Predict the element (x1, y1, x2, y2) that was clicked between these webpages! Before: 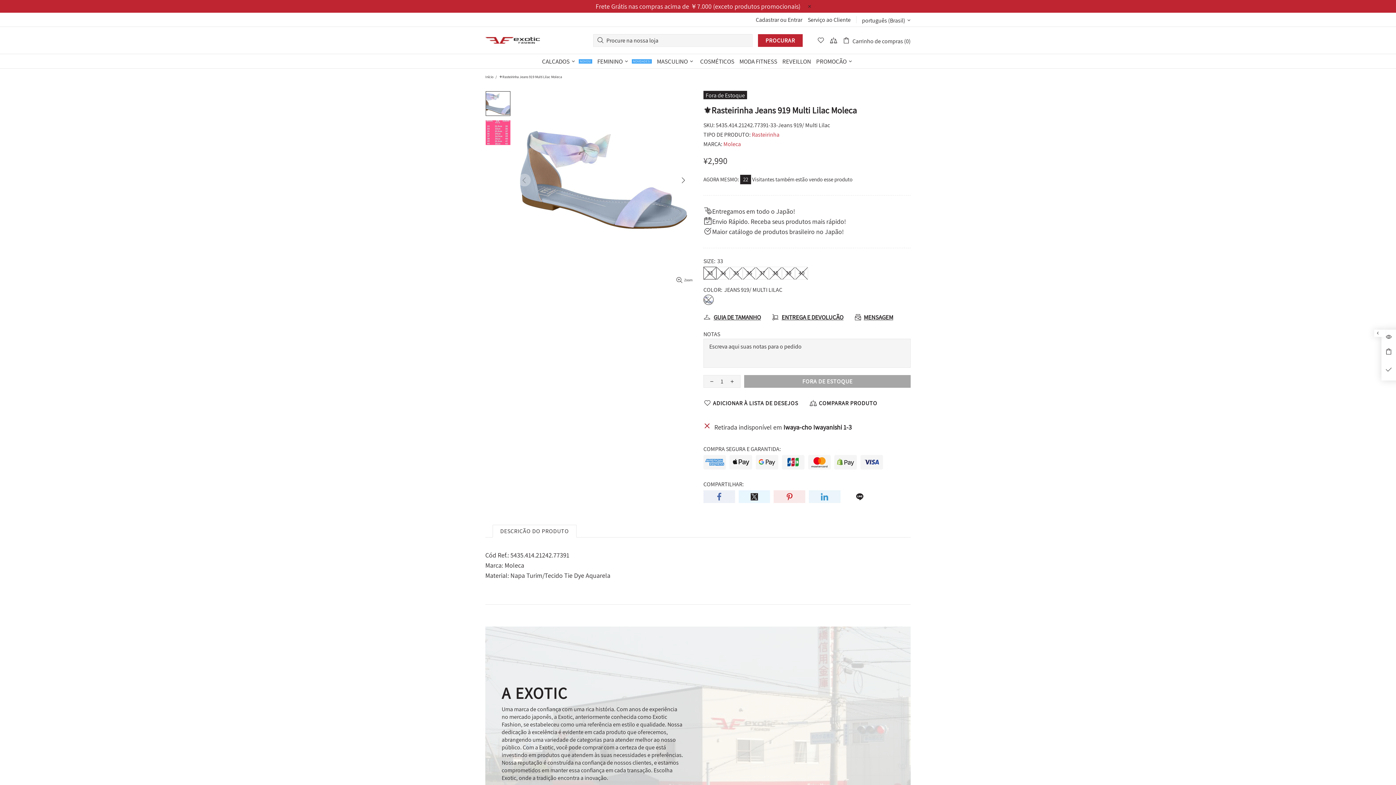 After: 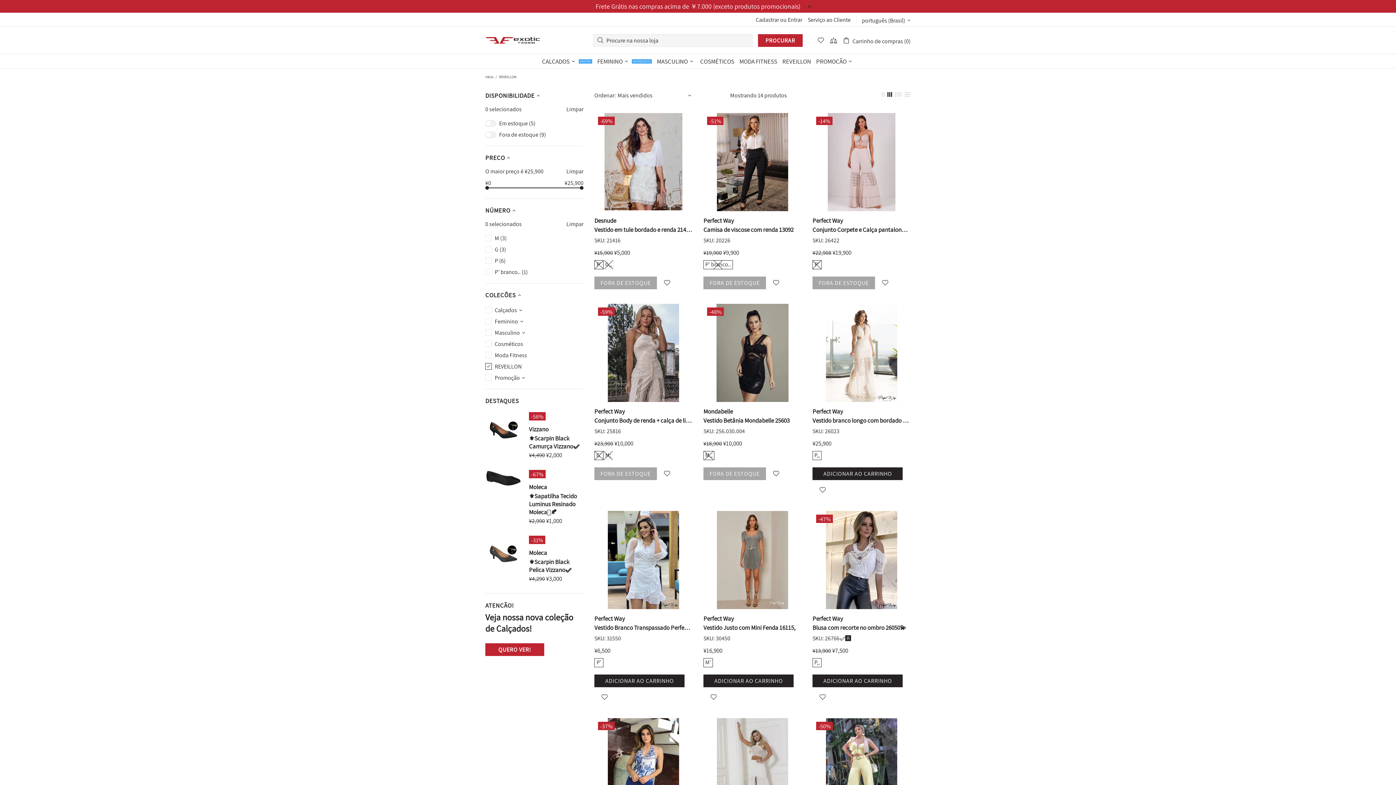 Action: label: REVEILLON bbox: (780, 54, 813, 68)